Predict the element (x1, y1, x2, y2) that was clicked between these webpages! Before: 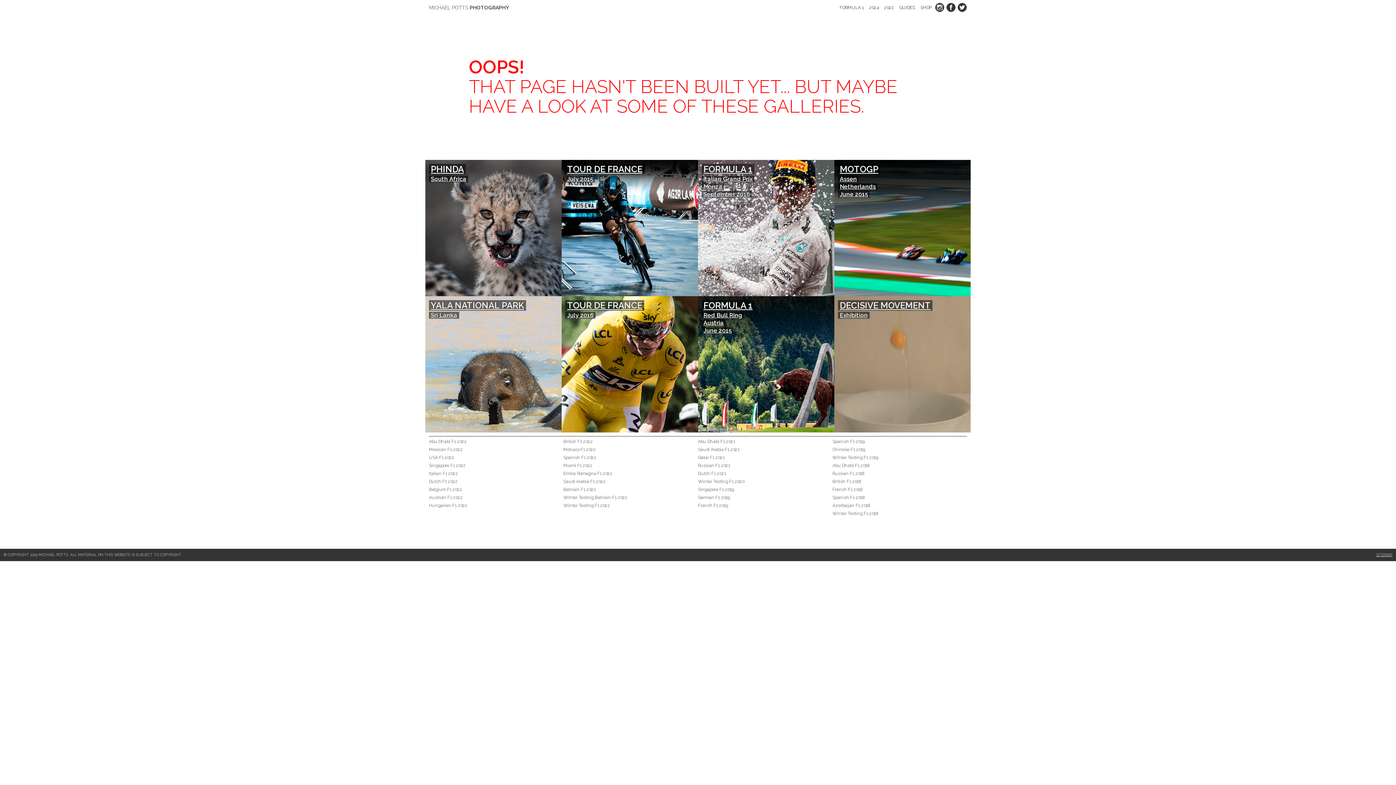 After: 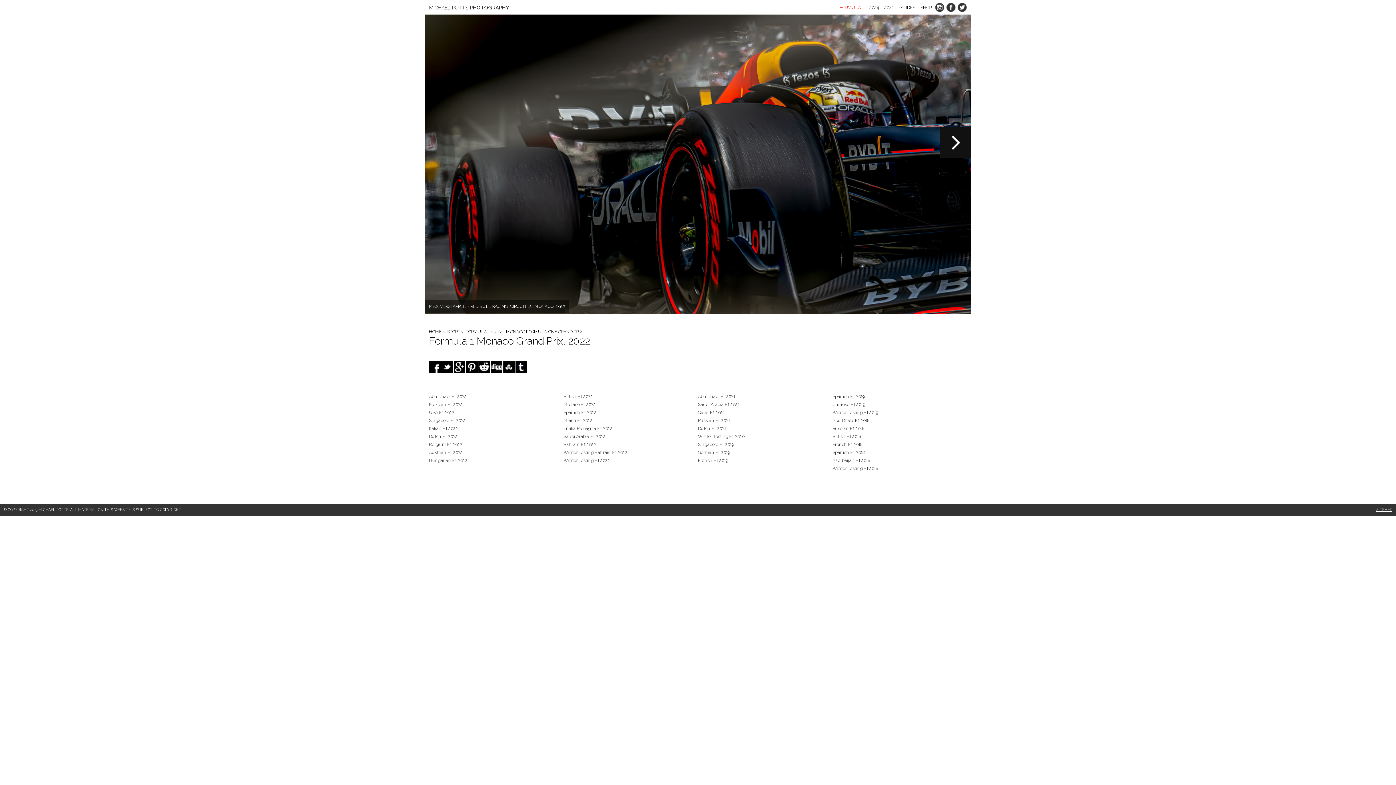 Action: label: Monaco F1 2022 bbox: (563, 447, 596, 452)